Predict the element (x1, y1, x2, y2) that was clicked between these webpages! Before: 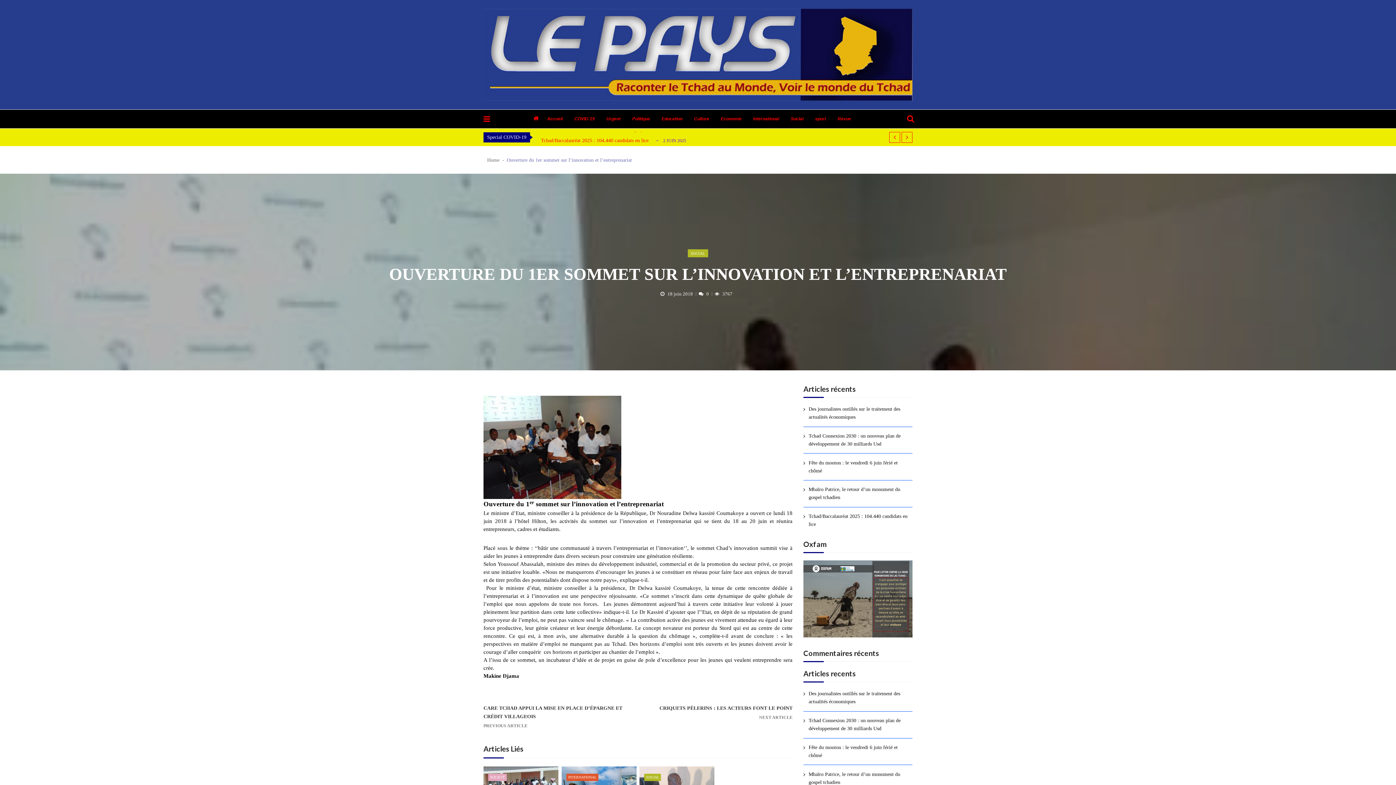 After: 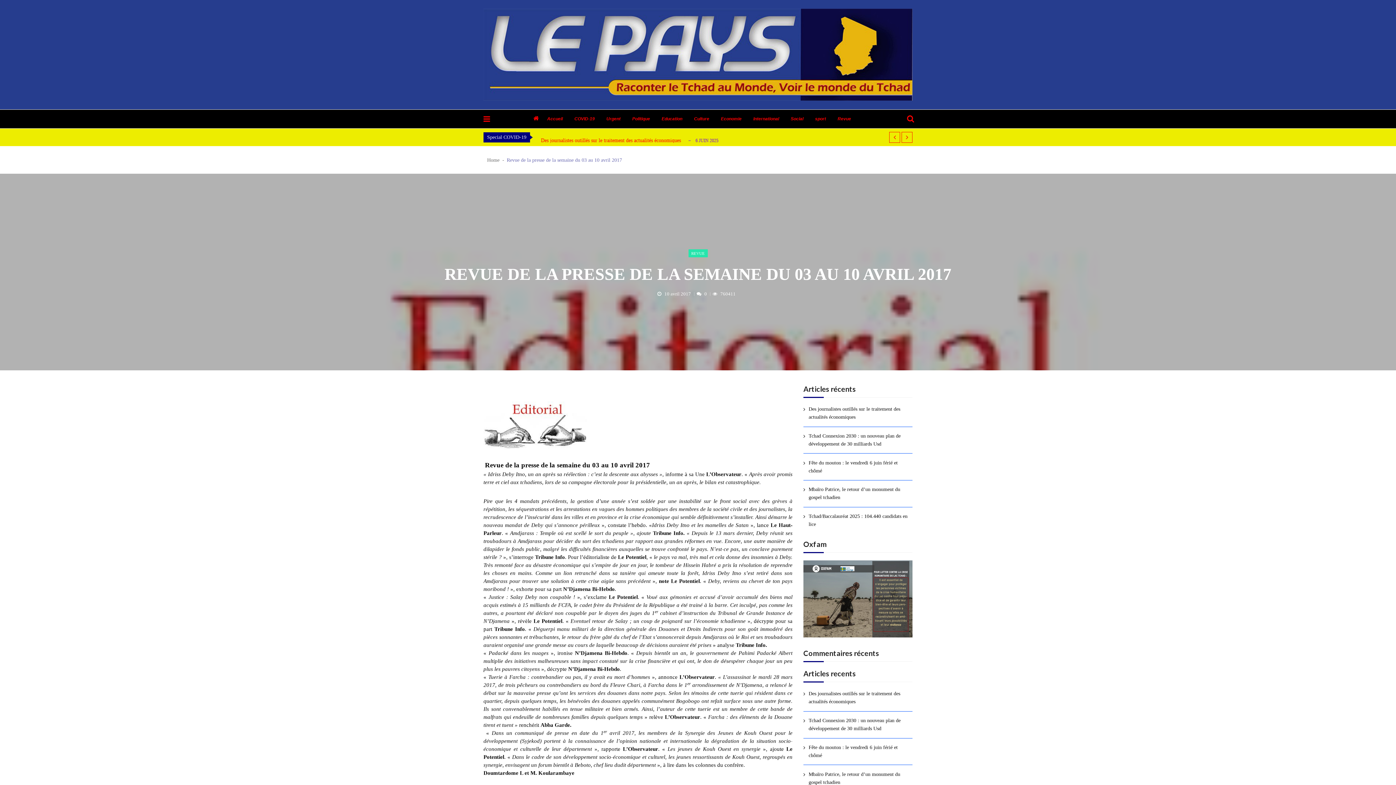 Action: label: Revue bbox: (837, 109, 862, 128)